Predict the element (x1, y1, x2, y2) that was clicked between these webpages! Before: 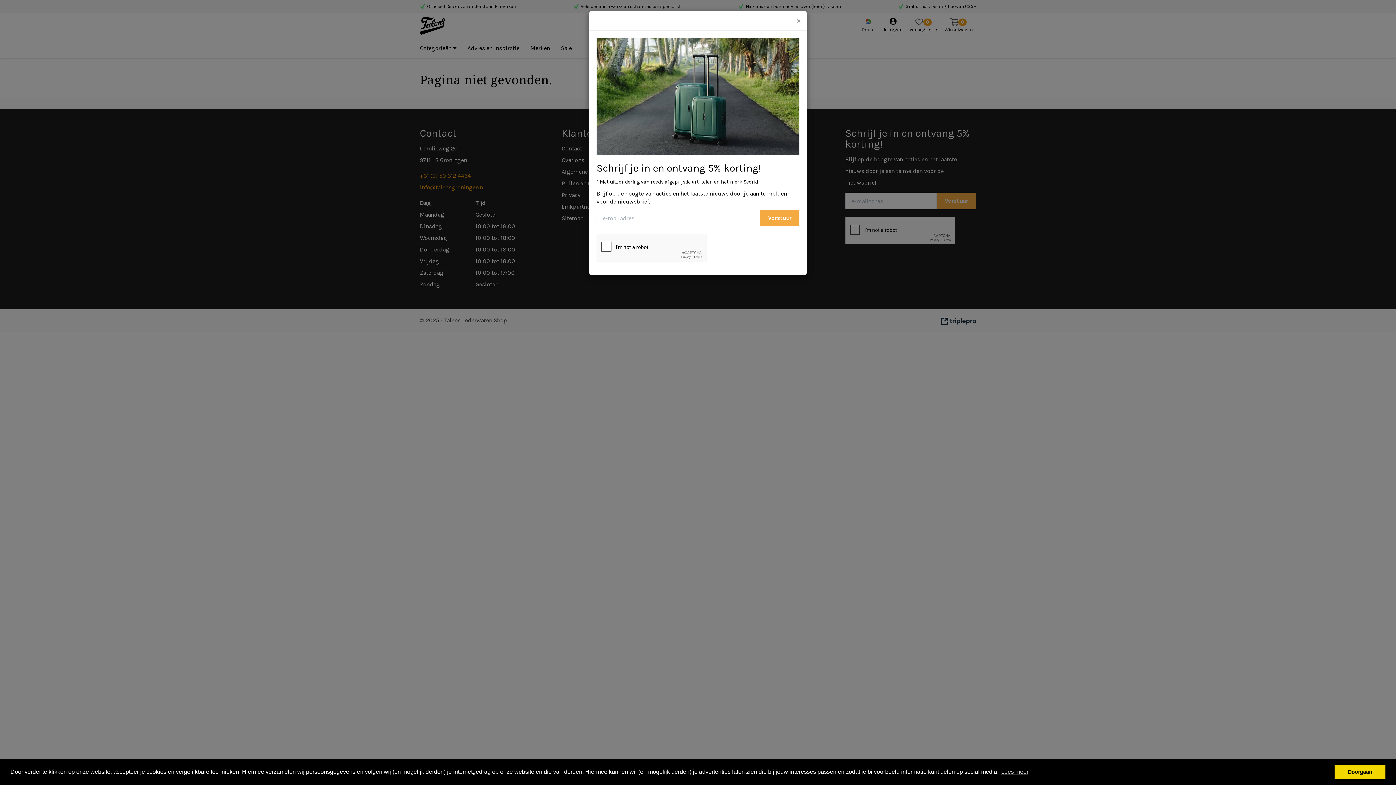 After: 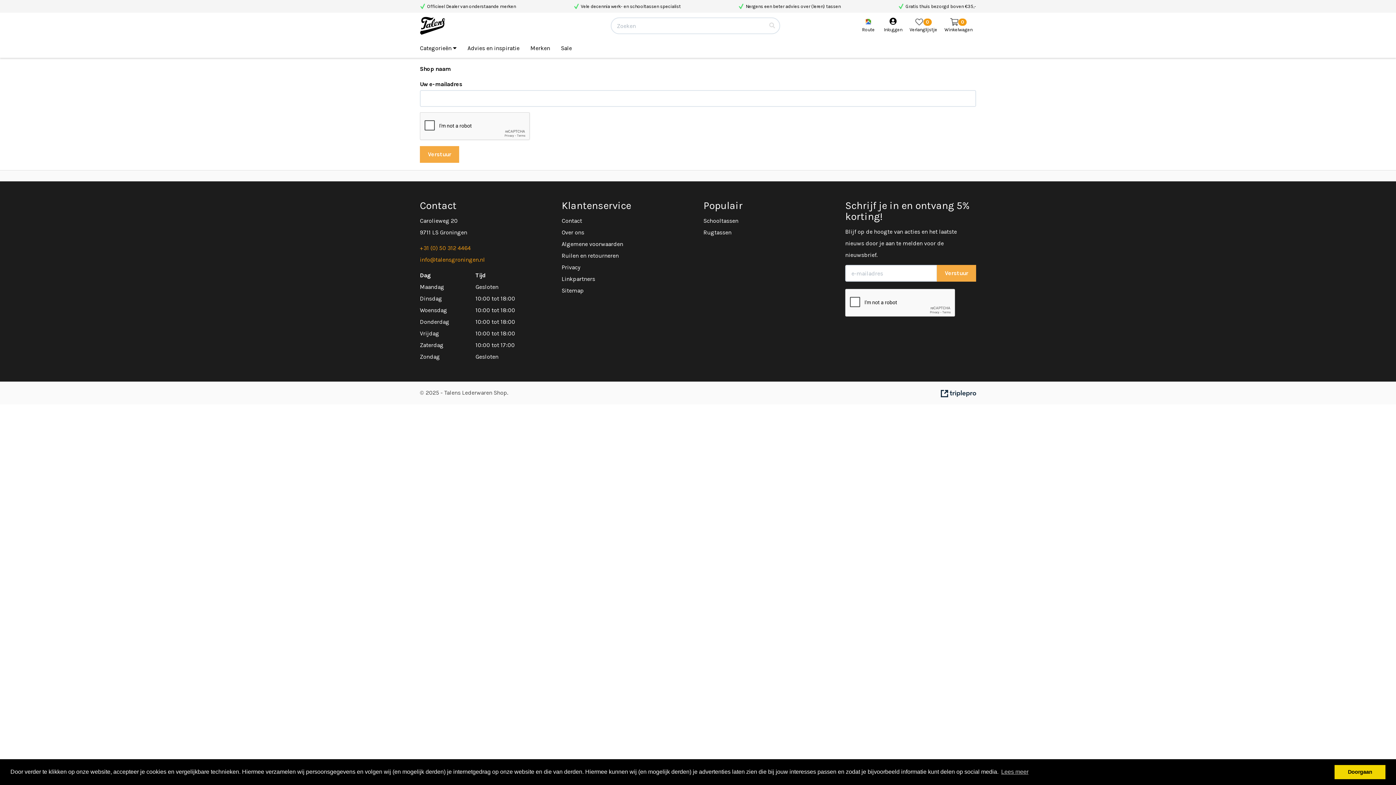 Action: label: Verstuur bbox: (760, 209, 799, 226)